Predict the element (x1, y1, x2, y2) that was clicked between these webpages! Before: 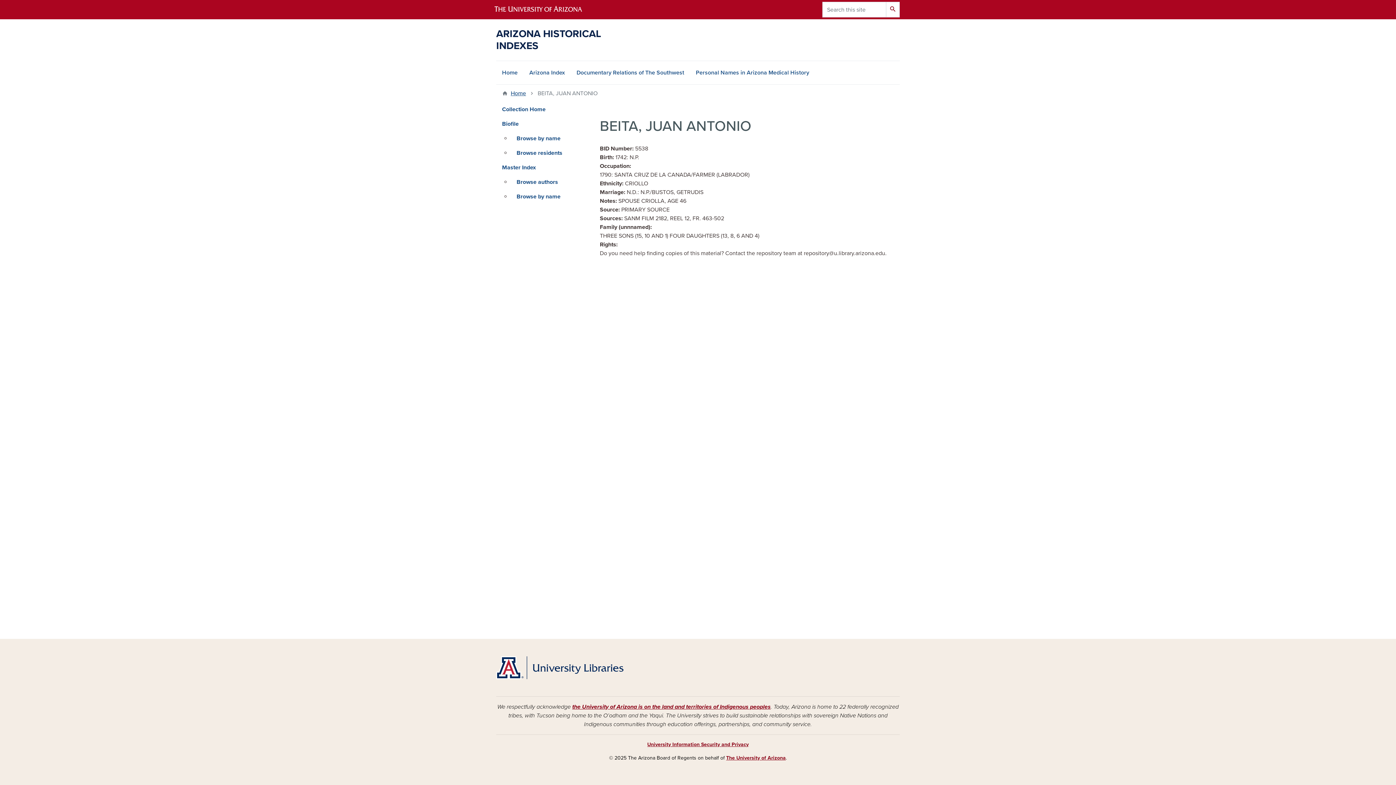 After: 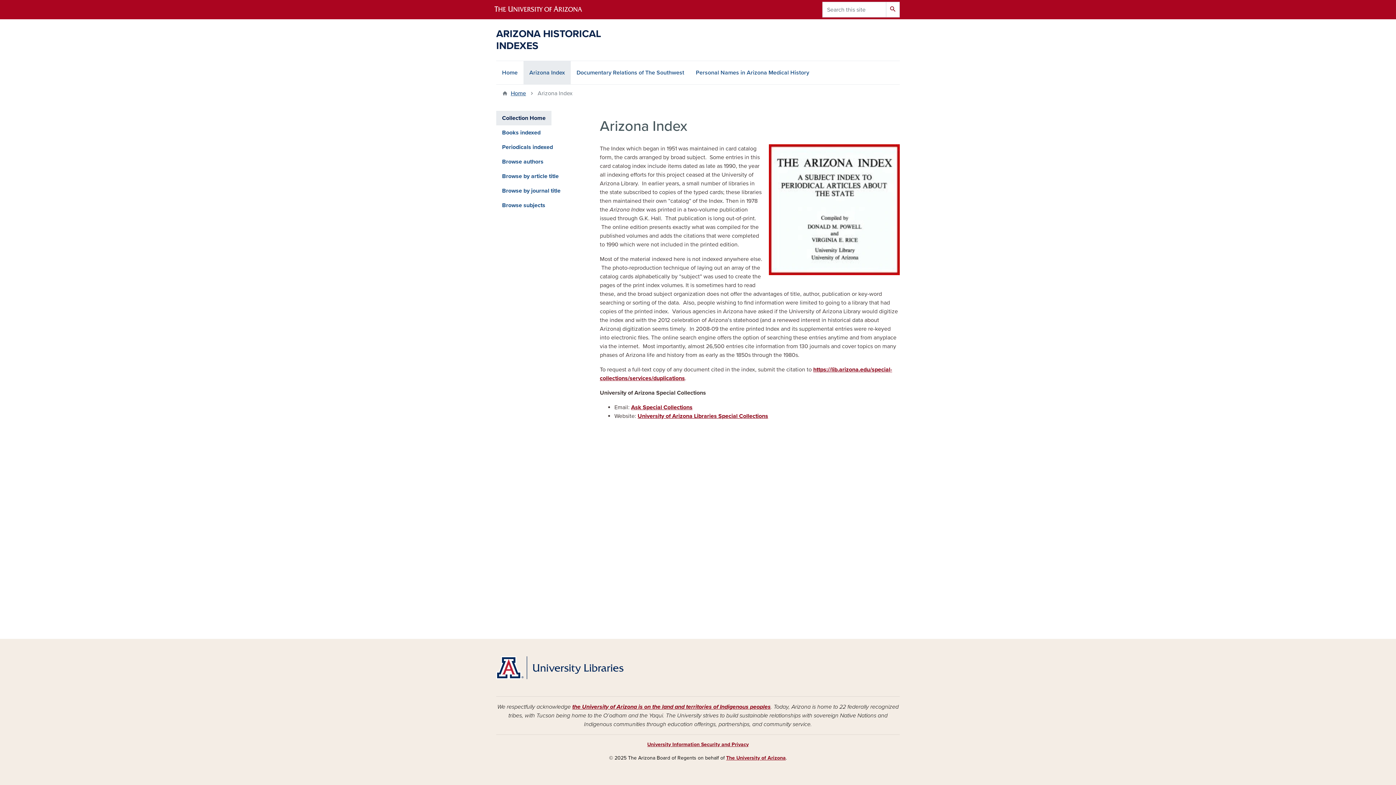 Action: label: Arizona Index bbox: (523, 61, 570, 84)